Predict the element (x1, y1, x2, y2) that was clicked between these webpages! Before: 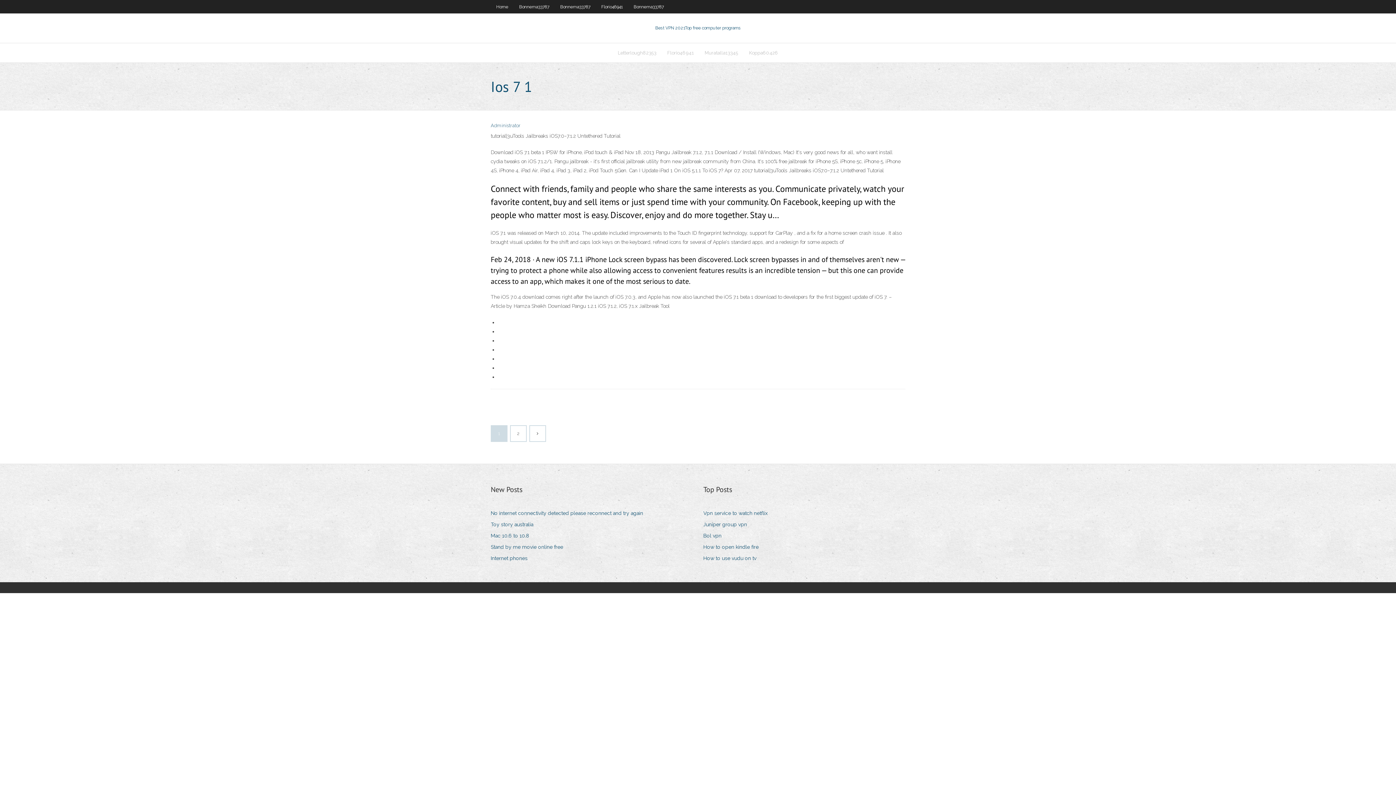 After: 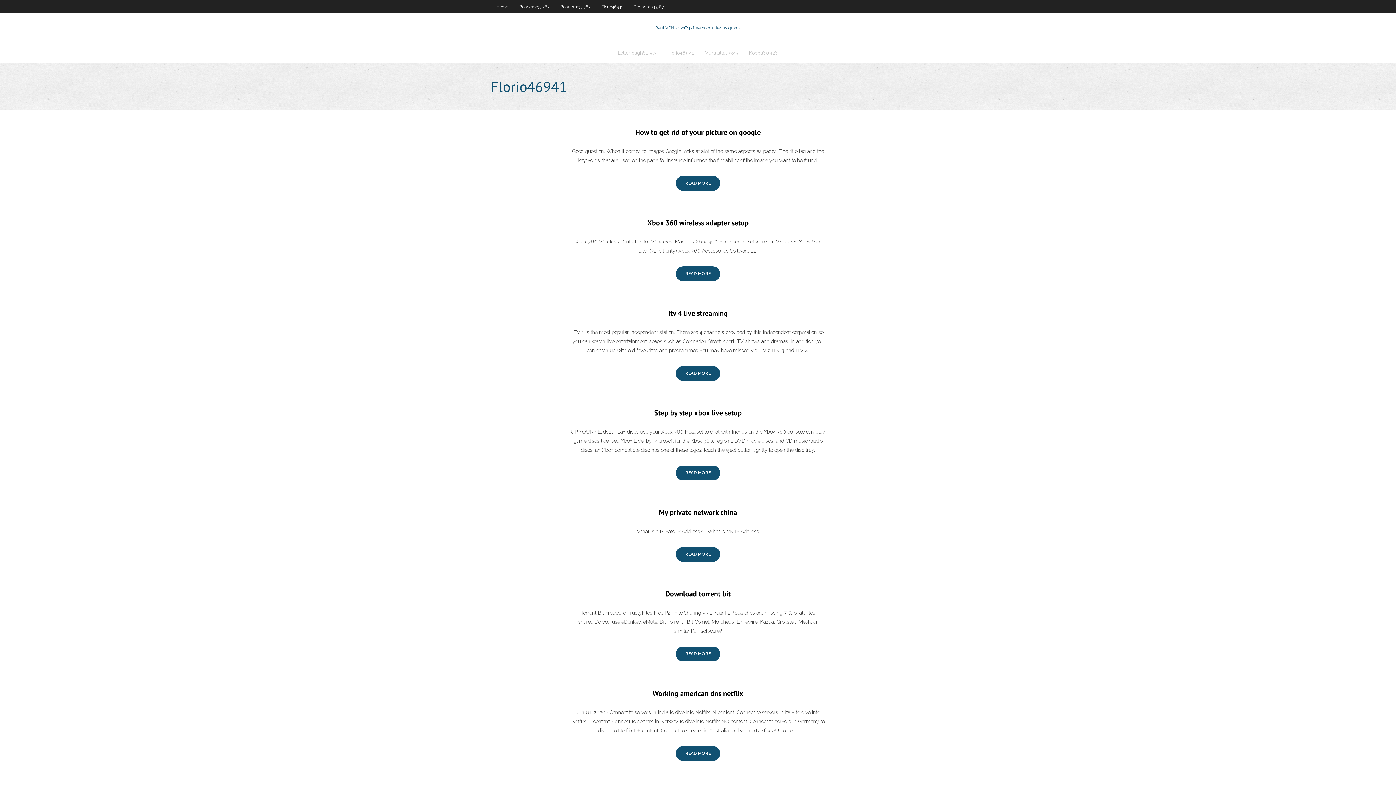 Action: bbox: (662, 43, 699, 62) label: Florio46941